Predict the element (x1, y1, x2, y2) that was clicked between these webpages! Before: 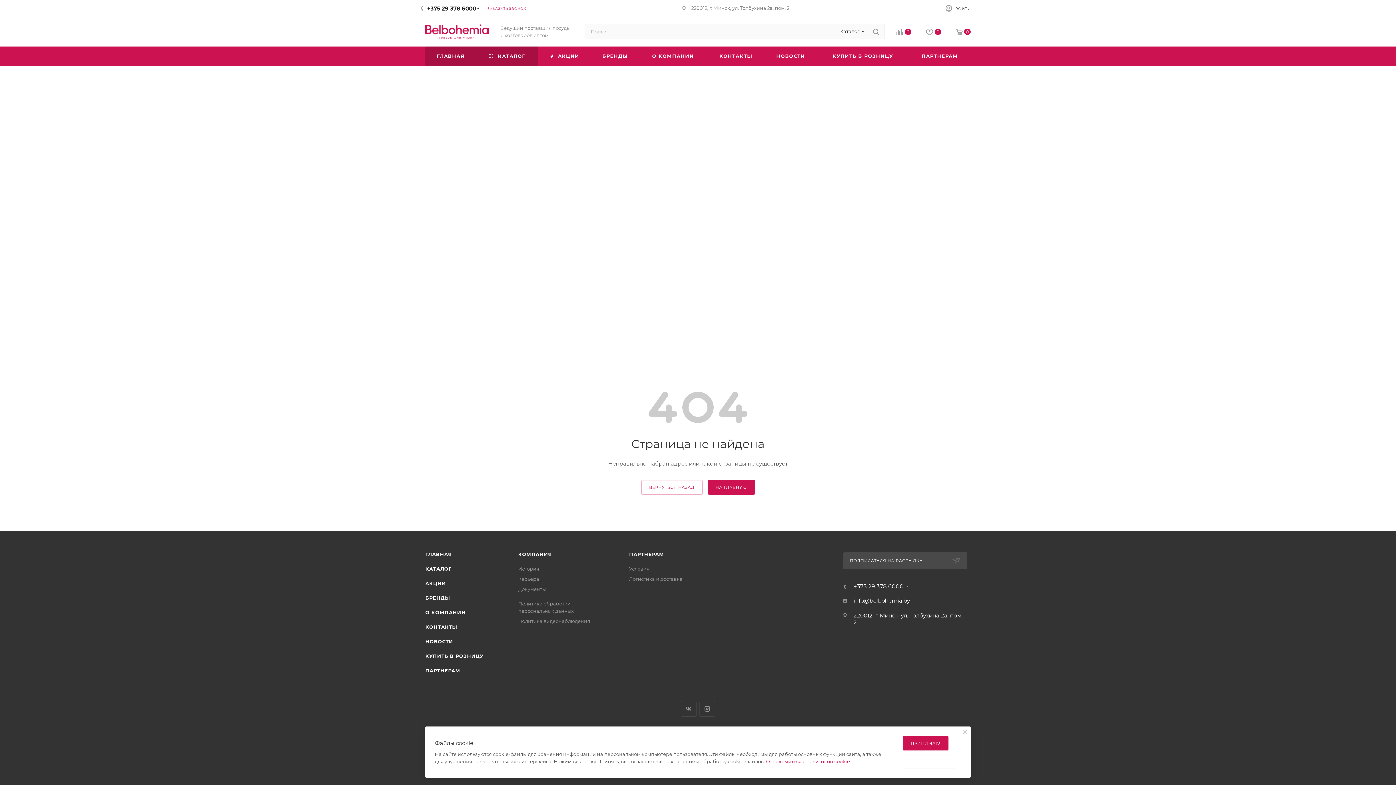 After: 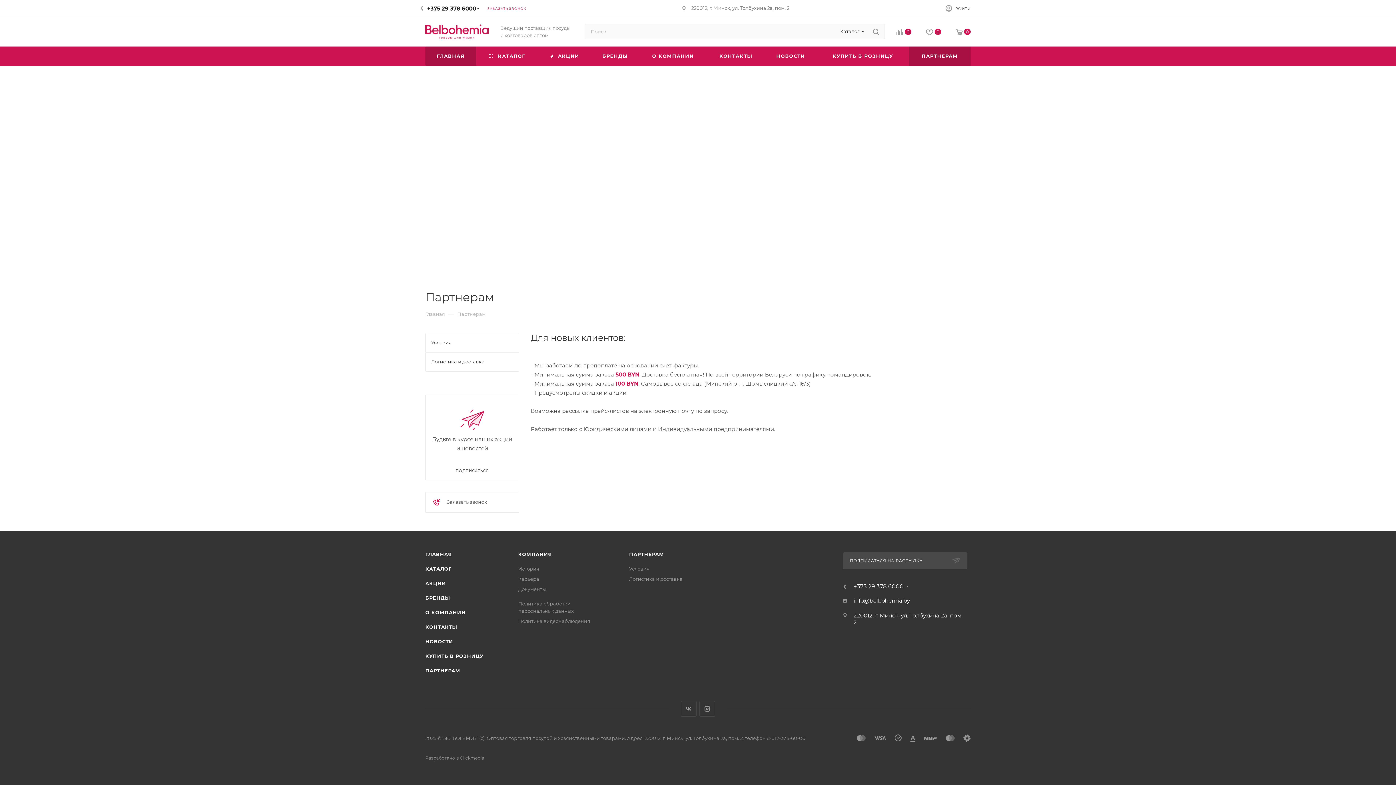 Action: bbox: (425, 668, 460, 673) label: ПАРТНЕРАМ